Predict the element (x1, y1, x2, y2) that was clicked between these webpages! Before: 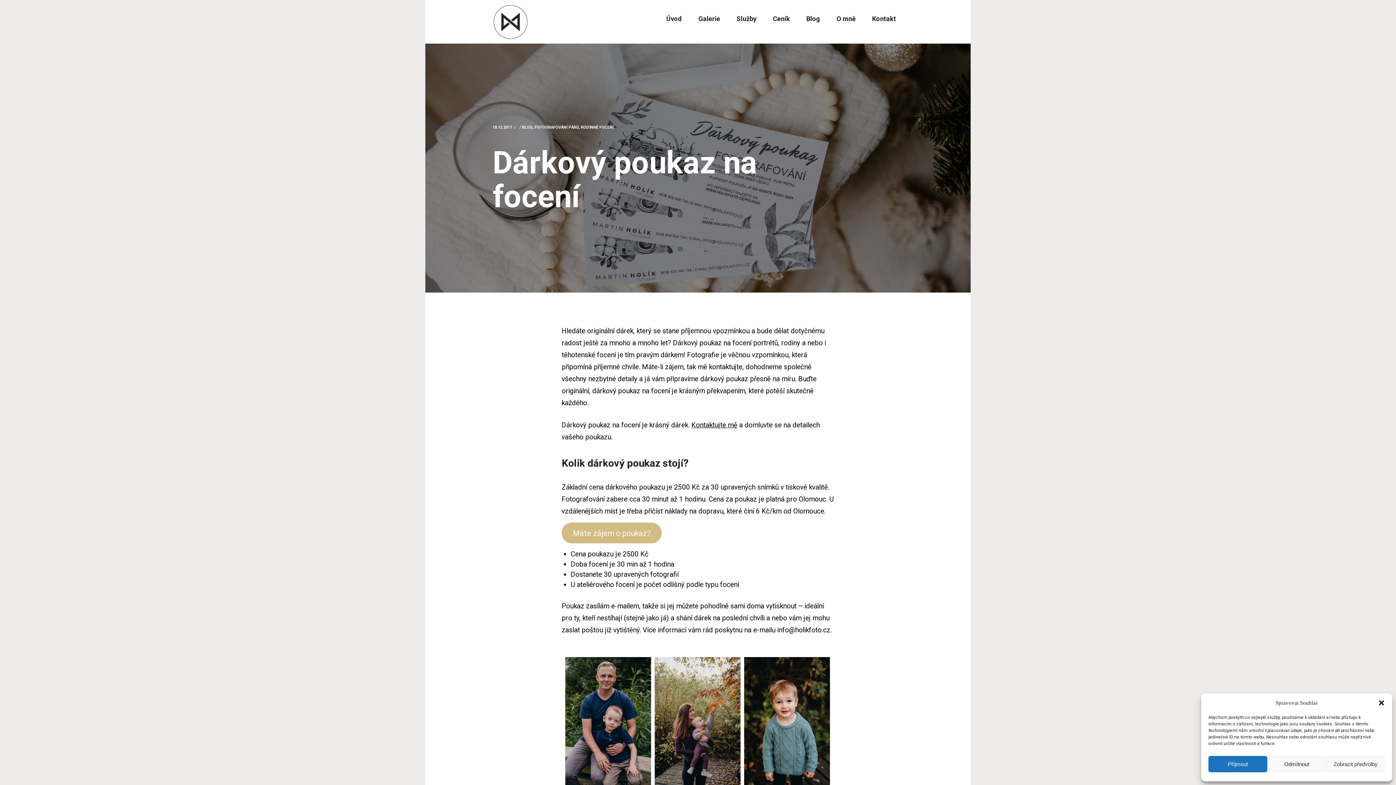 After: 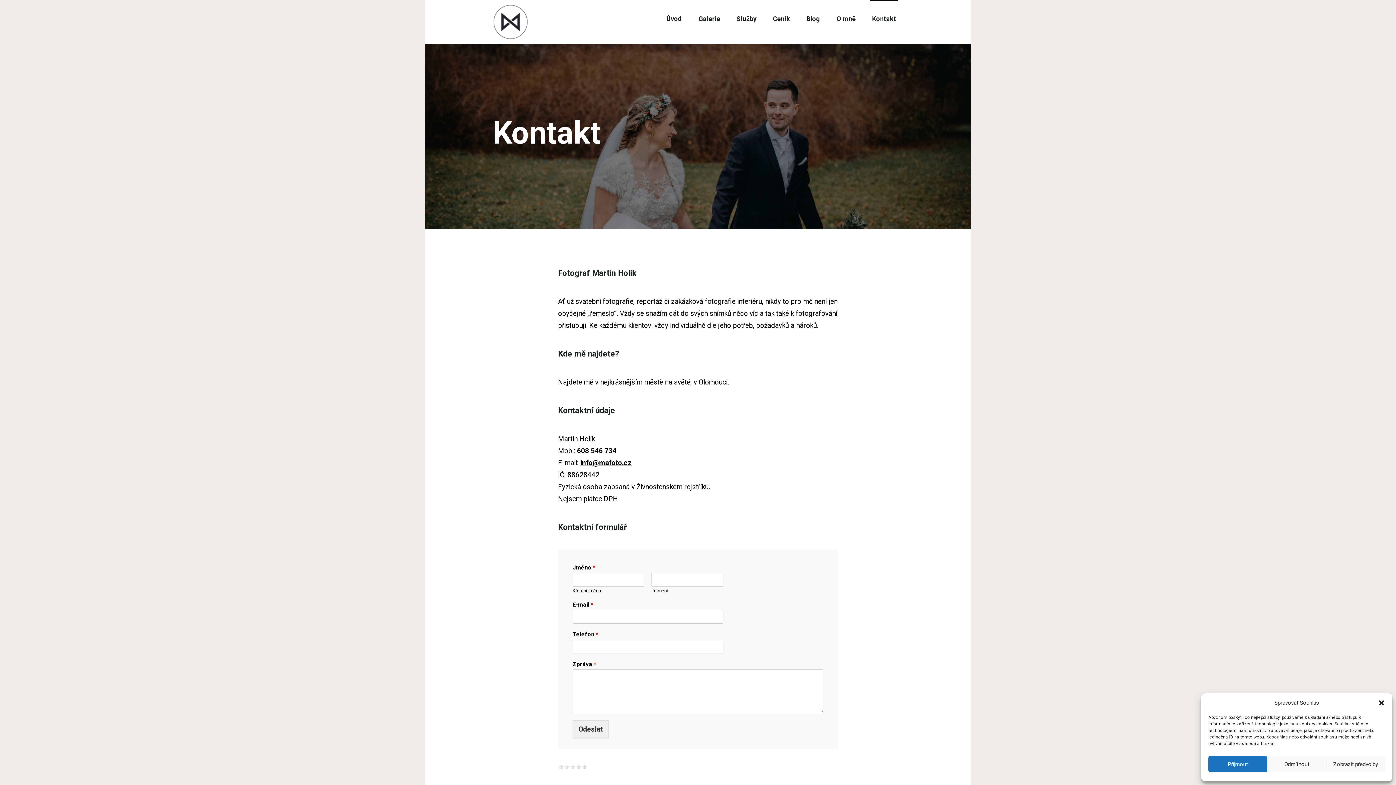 Action: label: Kontakt bbox: (870, 14, 898, 22)